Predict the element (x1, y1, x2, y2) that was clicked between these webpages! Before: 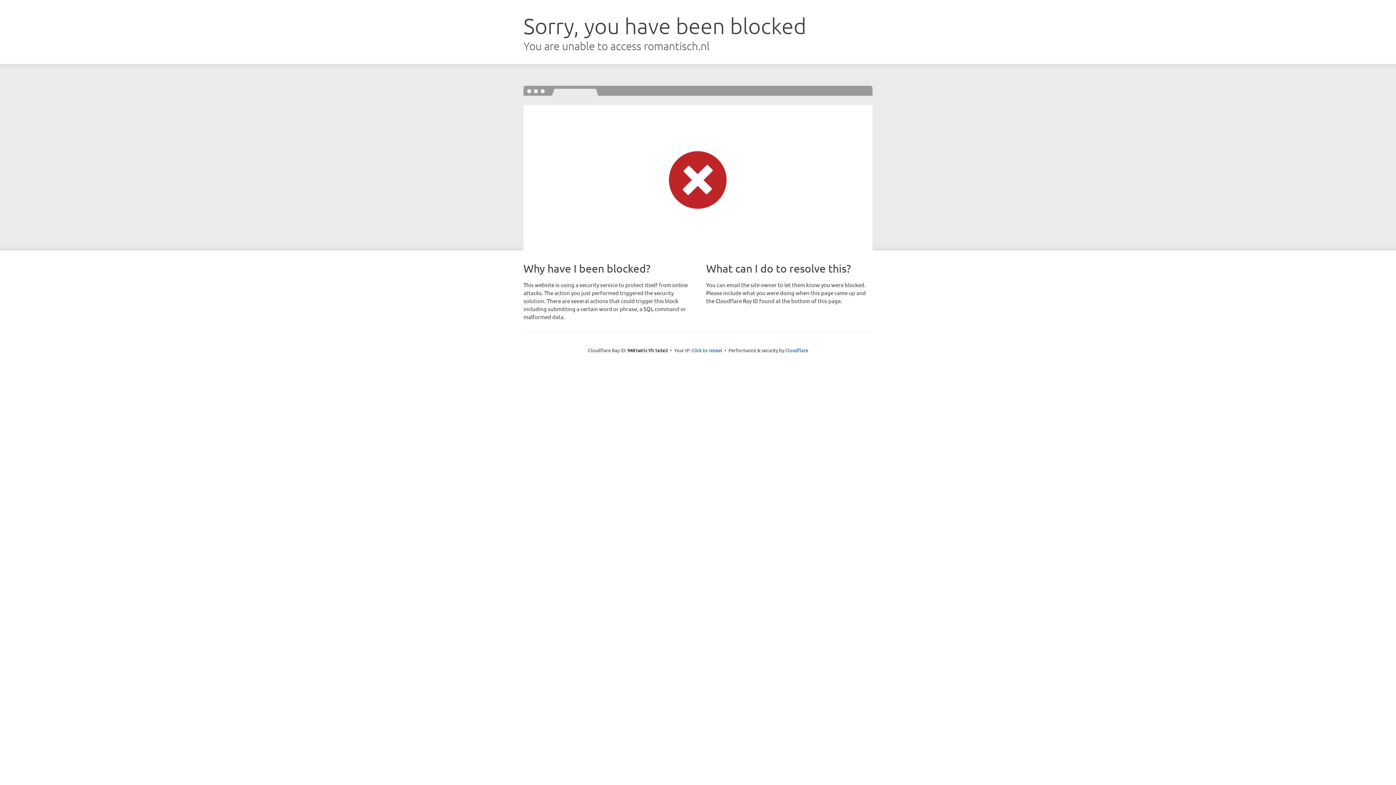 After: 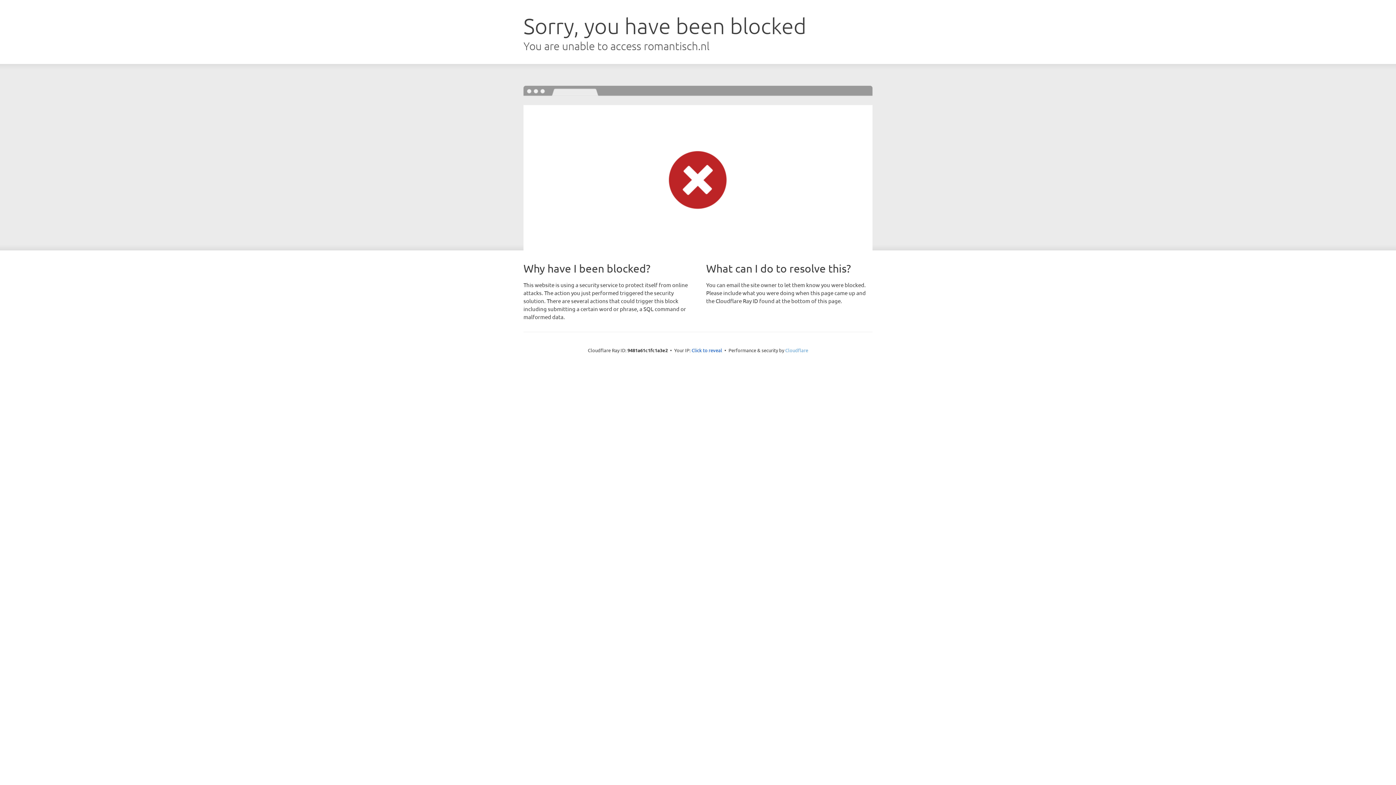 Action: bbox: (785, 347, 808, 353) label: Cloudflare